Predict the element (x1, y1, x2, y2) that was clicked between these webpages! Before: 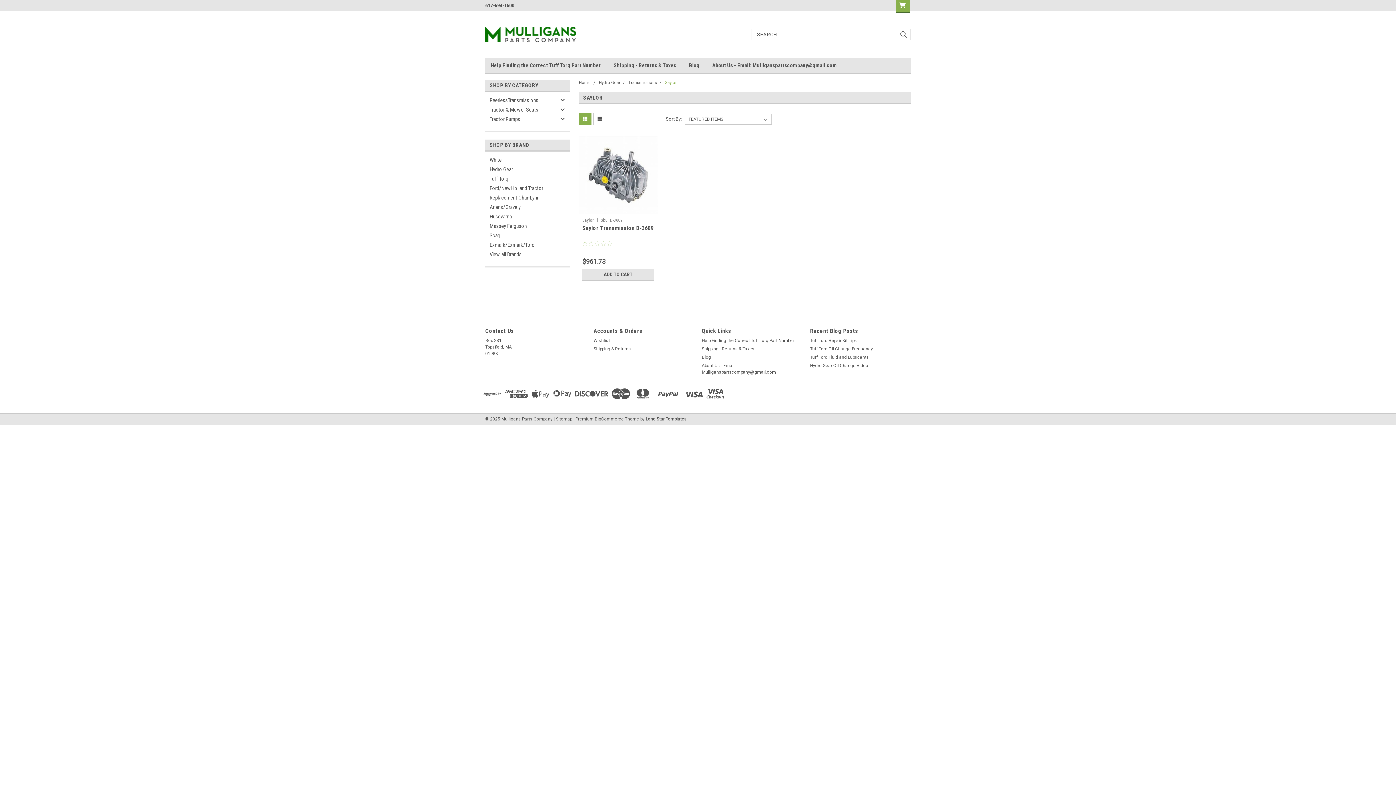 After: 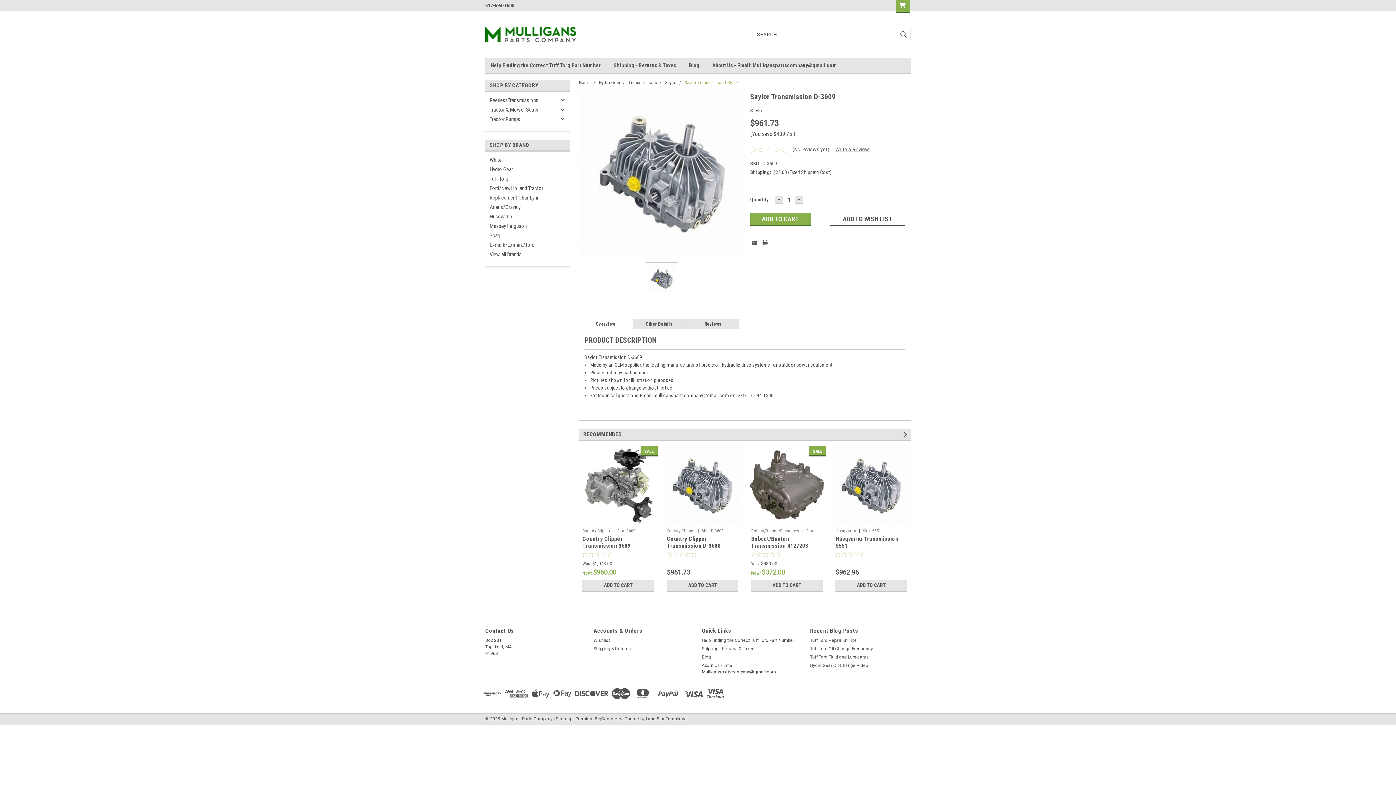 Action: bbox: (578, 135, 657, 214)